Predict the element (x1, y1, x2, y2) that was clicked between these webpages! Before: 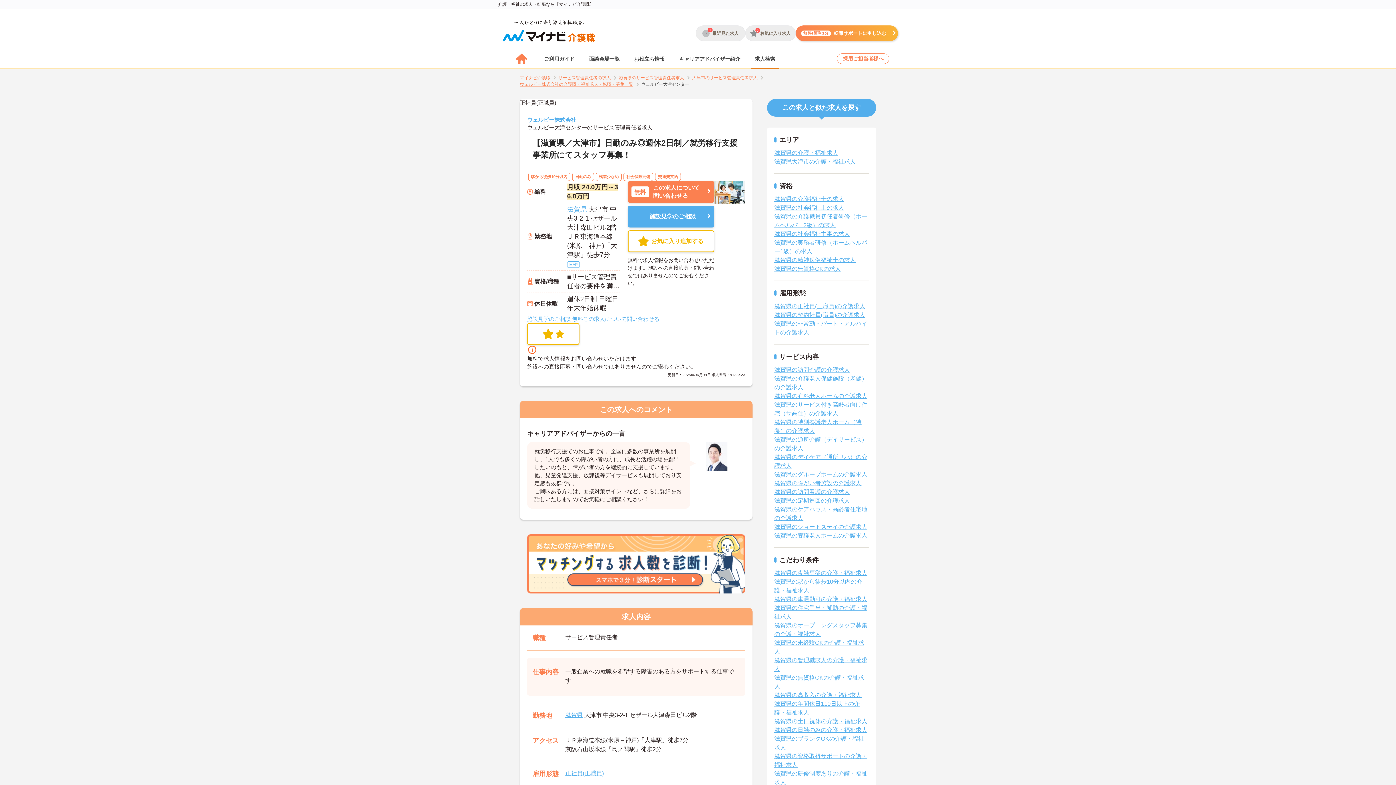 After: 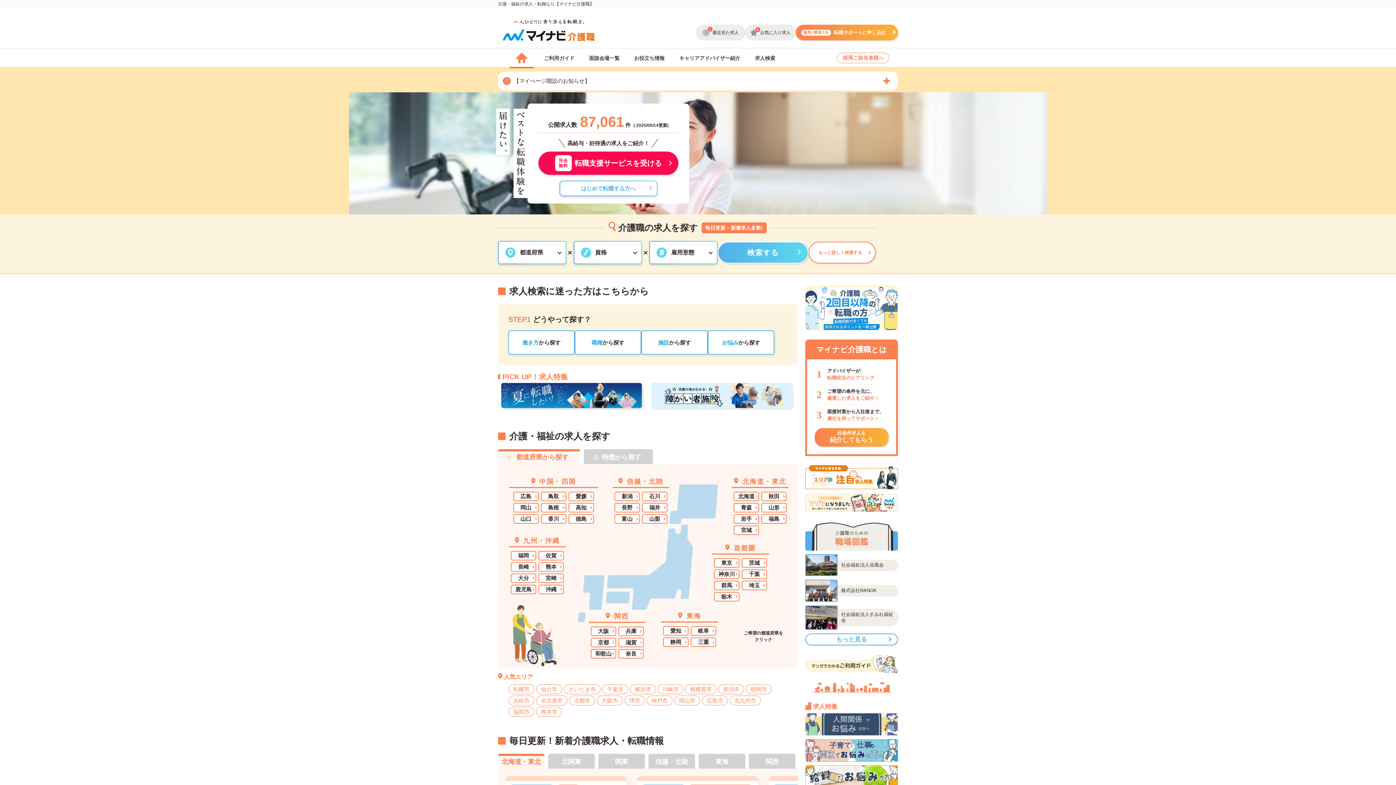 Action: label: マイナビ介護職 bbox: (520, 75, 558, 80)